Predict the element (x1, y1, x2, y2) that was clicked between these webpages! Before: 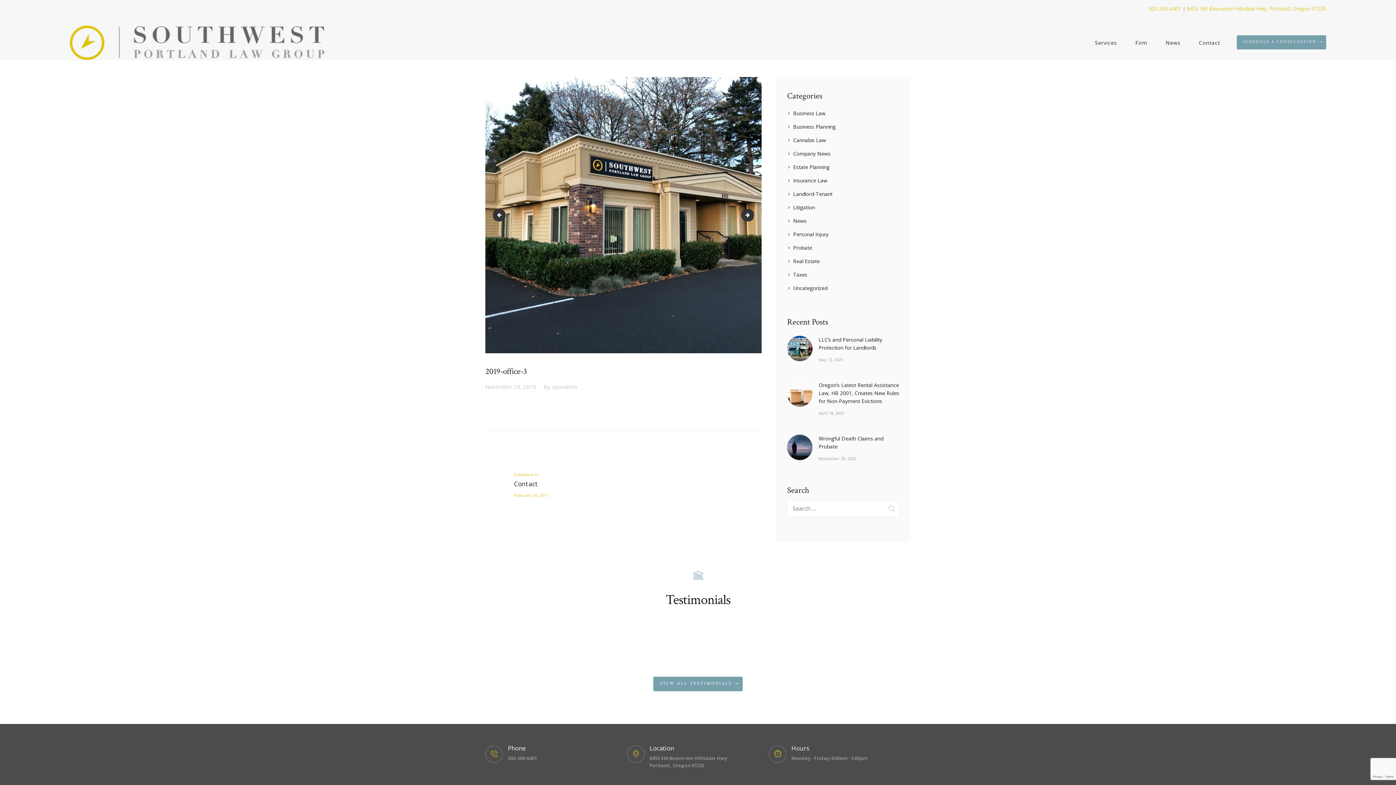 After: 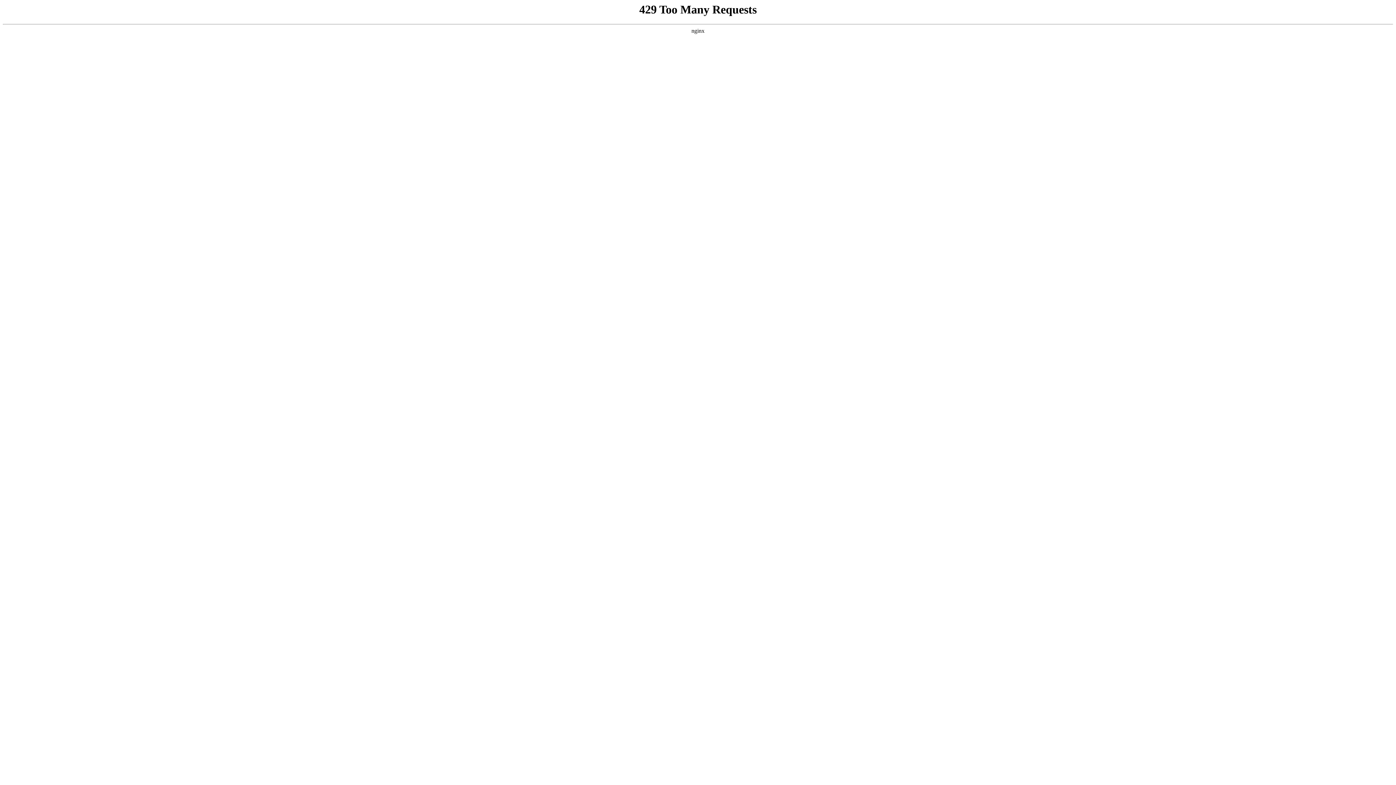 Action: label: April 18, 2023 bbox: (818, 410, 844, 416)